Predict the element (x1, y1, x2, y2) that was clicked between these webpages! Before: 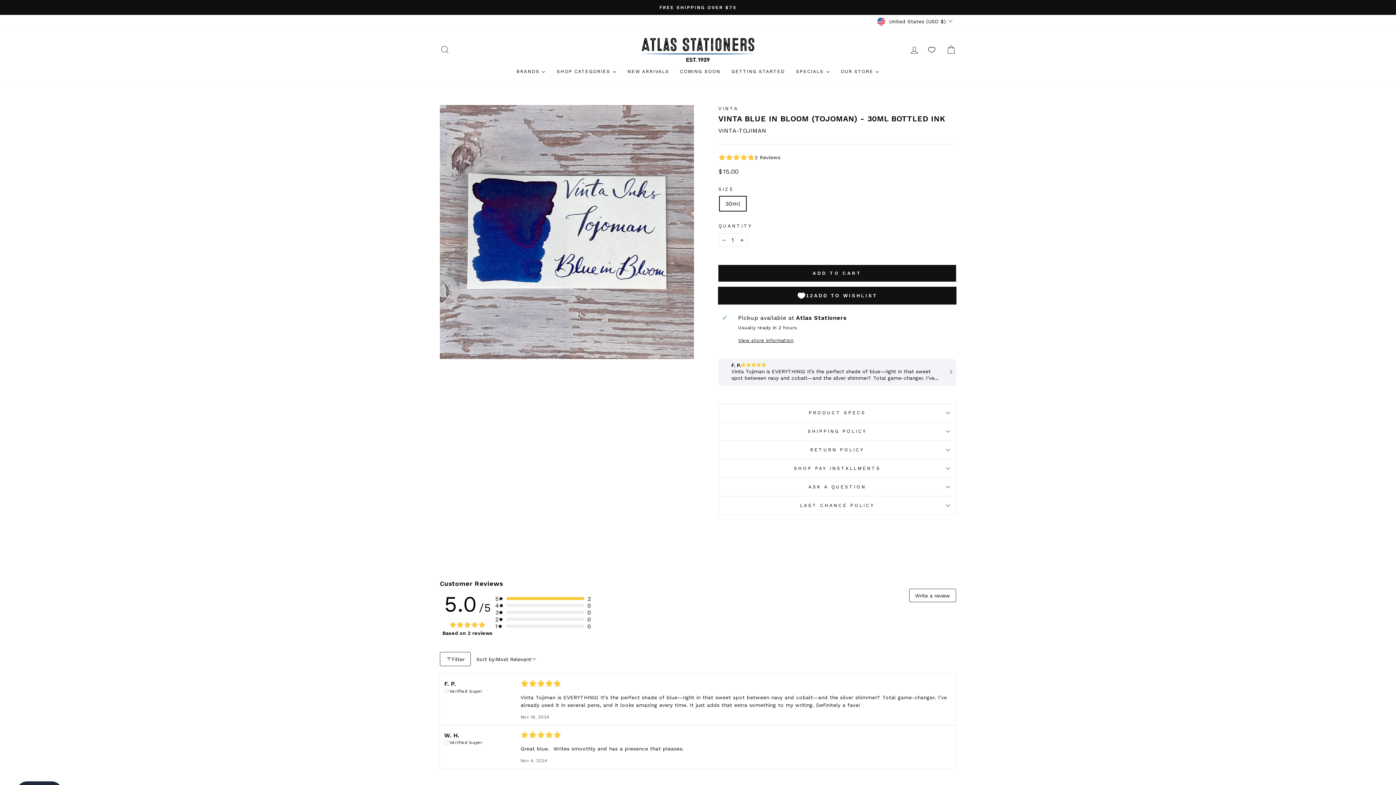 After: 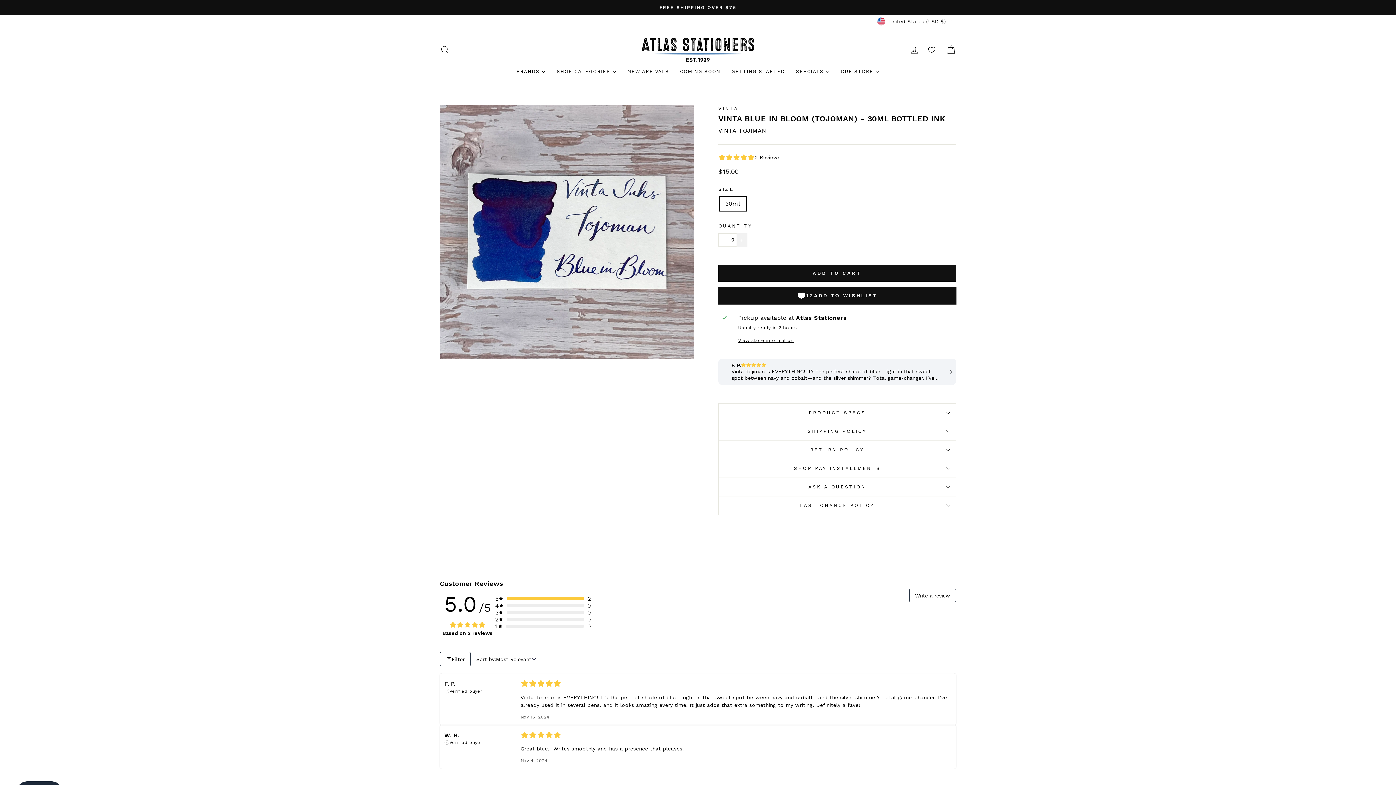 Action: label: Increase item quantity by one bbox: (736, 233, 747, 246)